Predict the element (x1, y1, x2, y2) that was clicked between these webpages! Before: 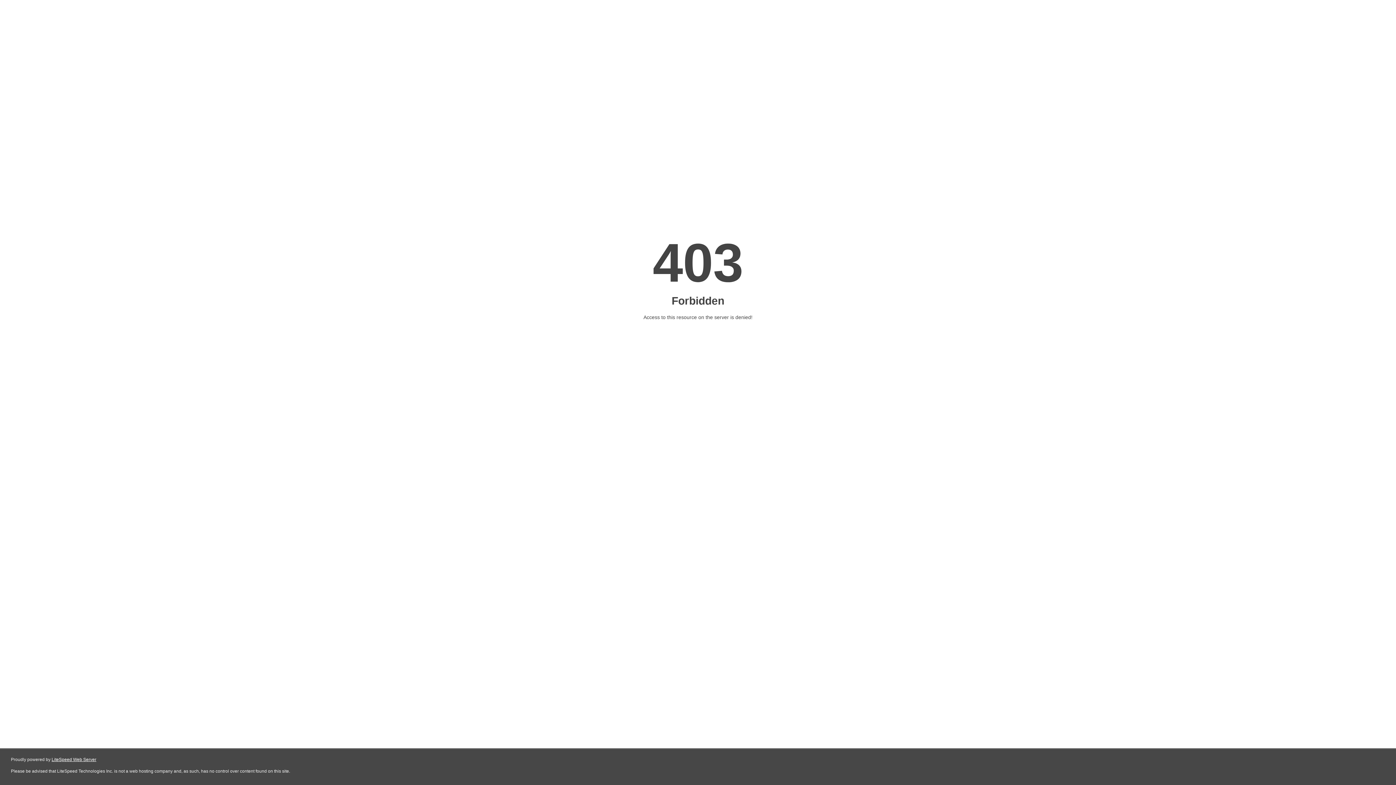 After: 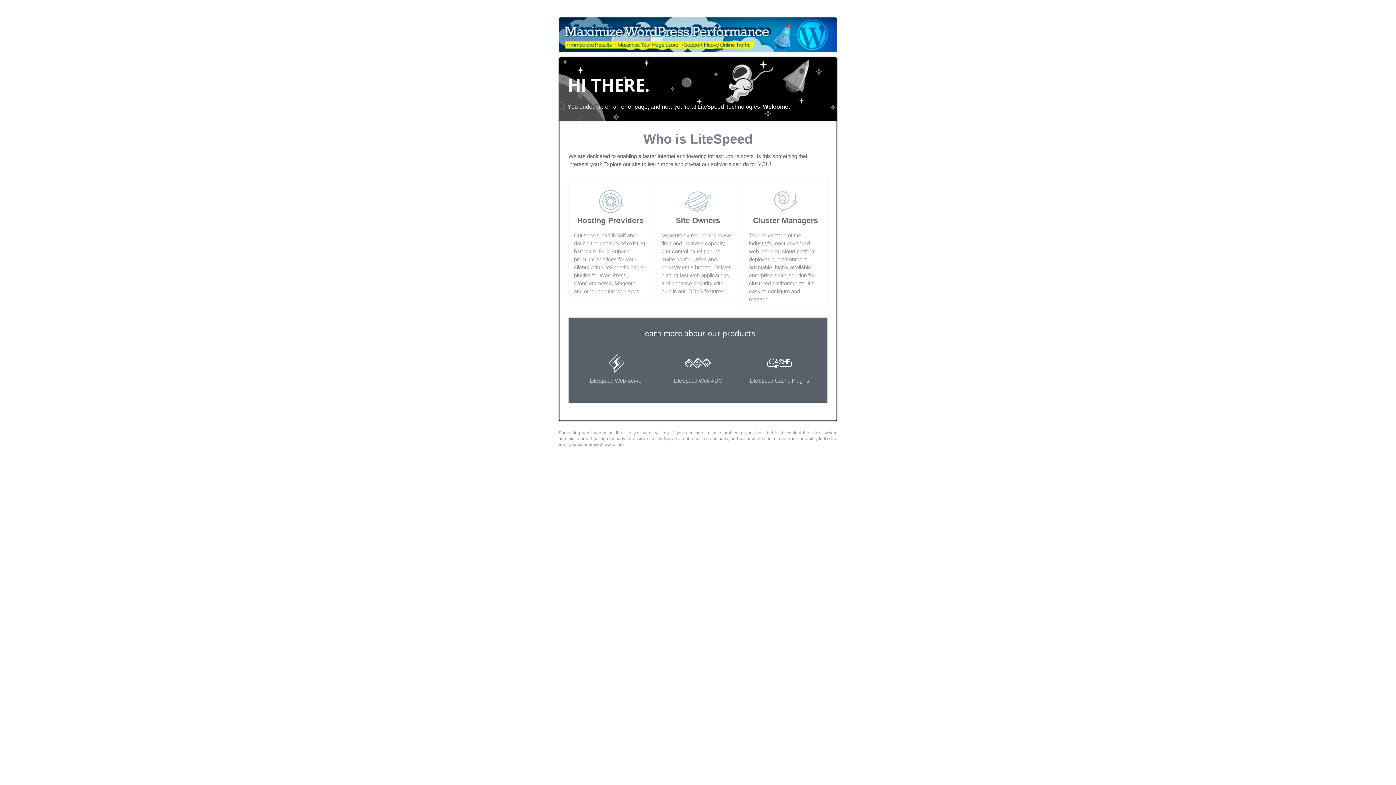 Action: label: LiteSpeed Web Server bbox: (51, 757, 96, 762)